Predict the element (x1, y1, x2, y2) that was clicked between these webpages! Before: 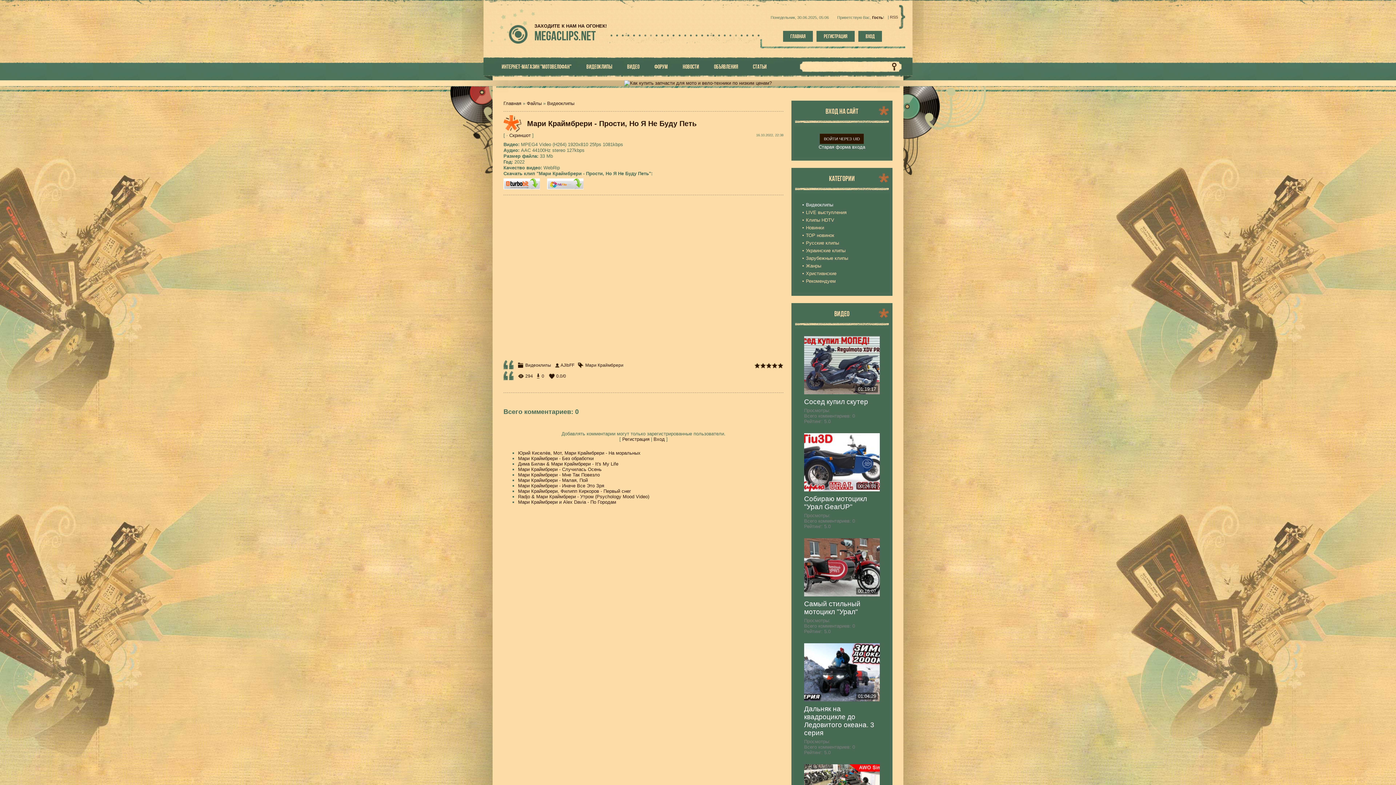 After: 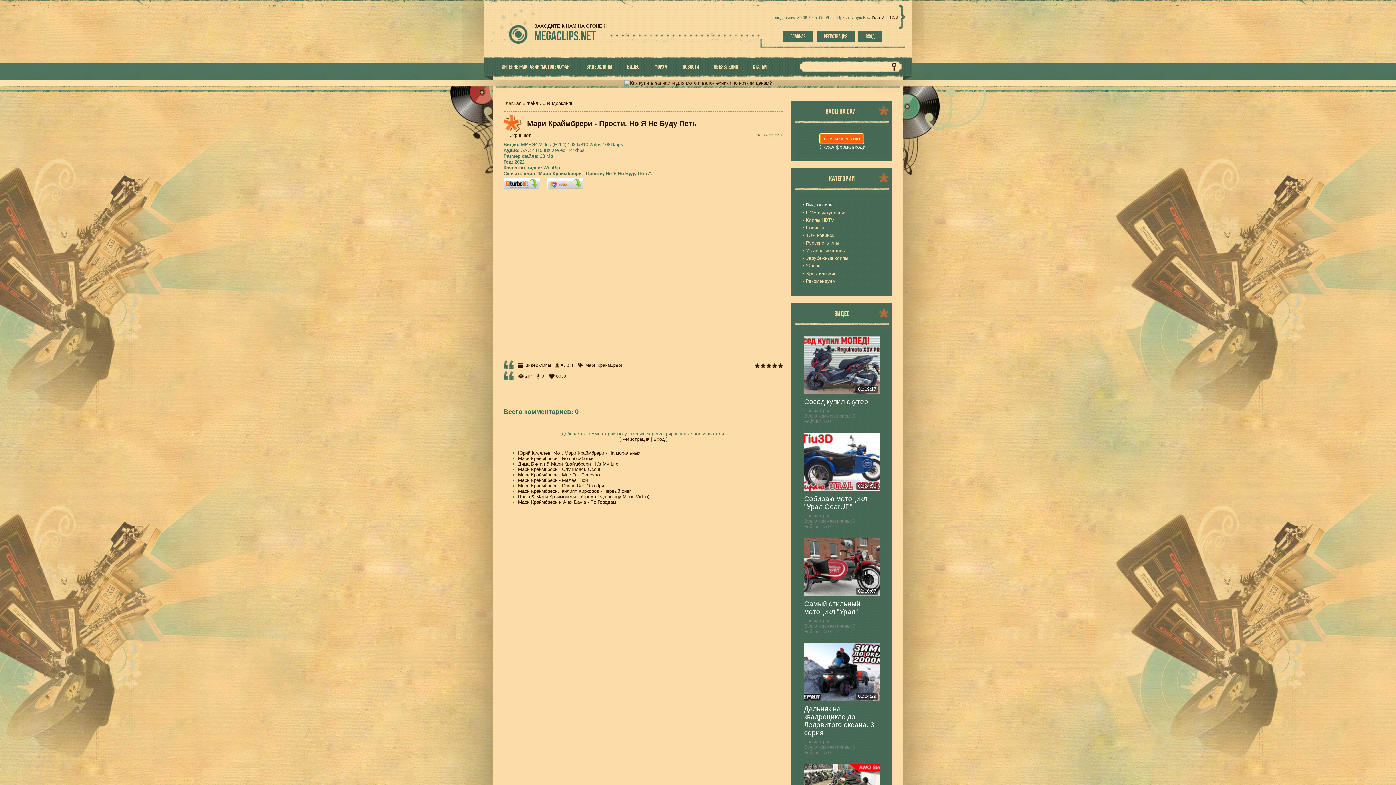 Action: bbox: (820, 133, 864, 144) label: ВОЙТИ ЧЕРЕЗ UID